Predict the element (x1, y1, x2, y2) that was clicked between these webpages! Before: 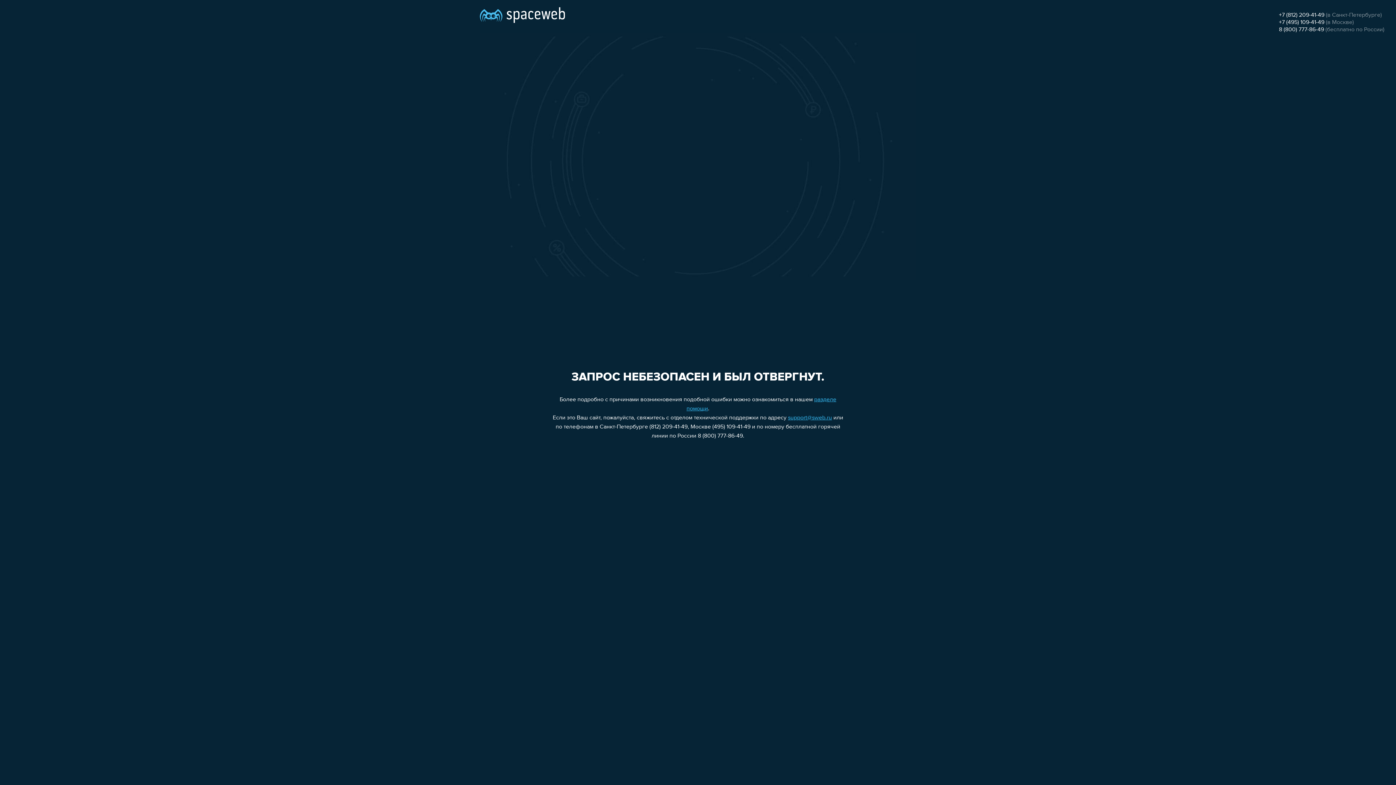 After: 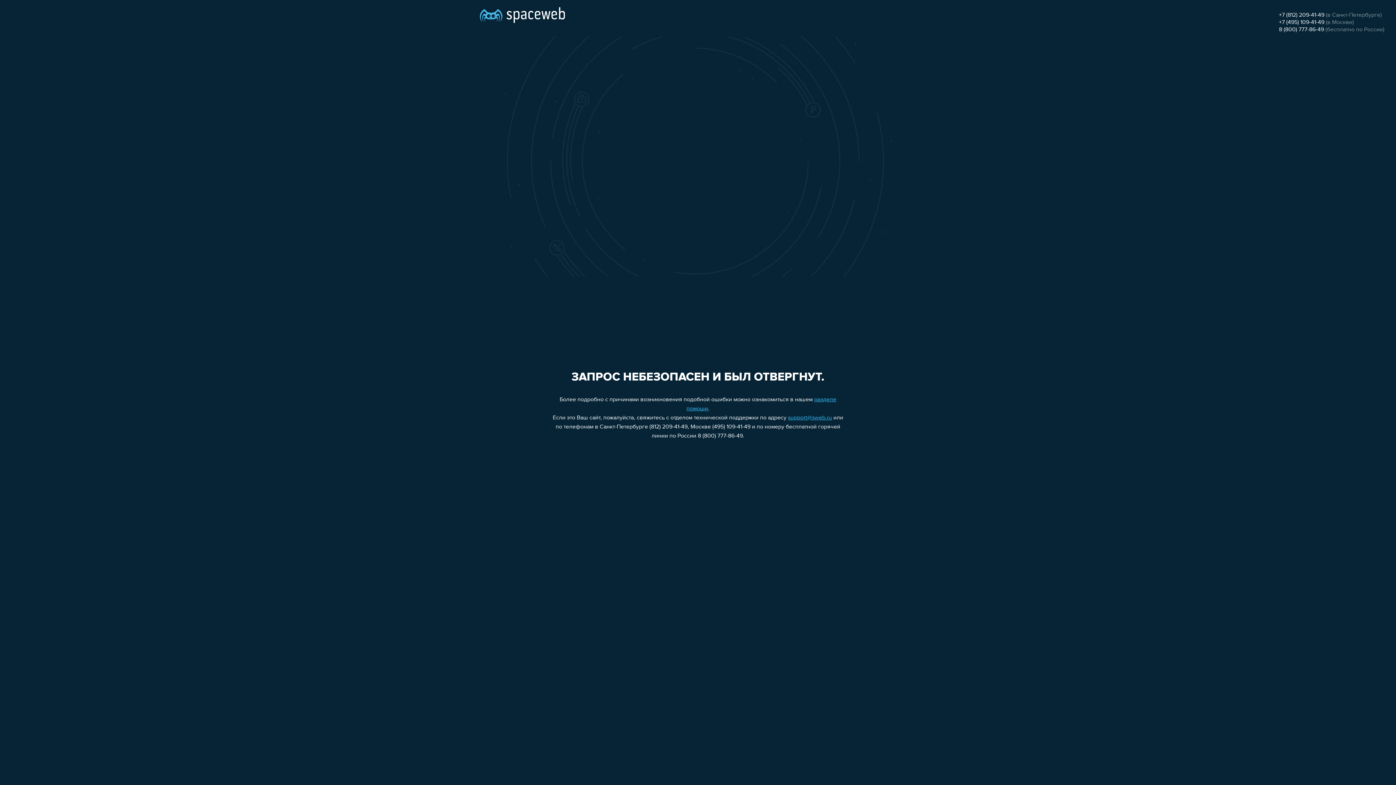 Action: bbox: (1279, 26, 1324, 32) label: 8 (800) 777-86-49